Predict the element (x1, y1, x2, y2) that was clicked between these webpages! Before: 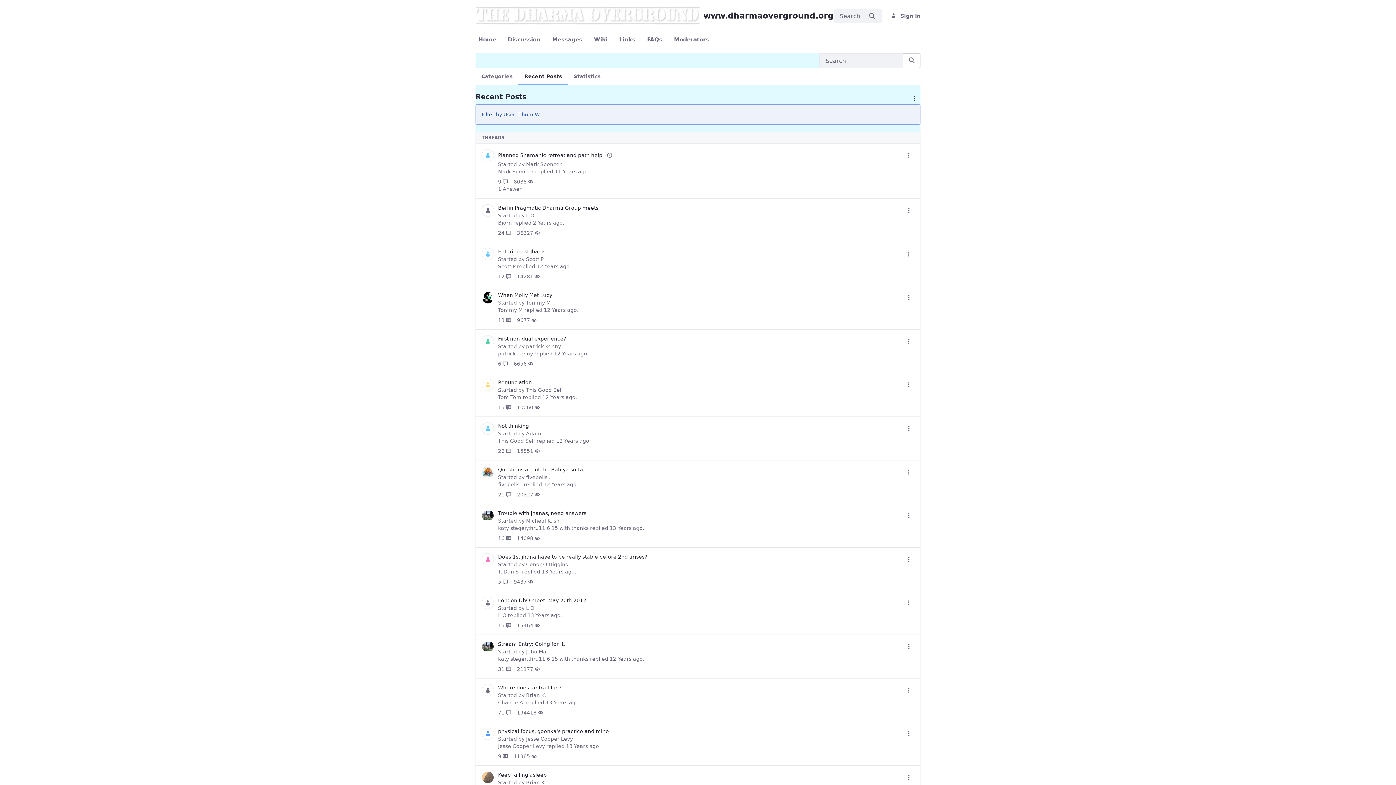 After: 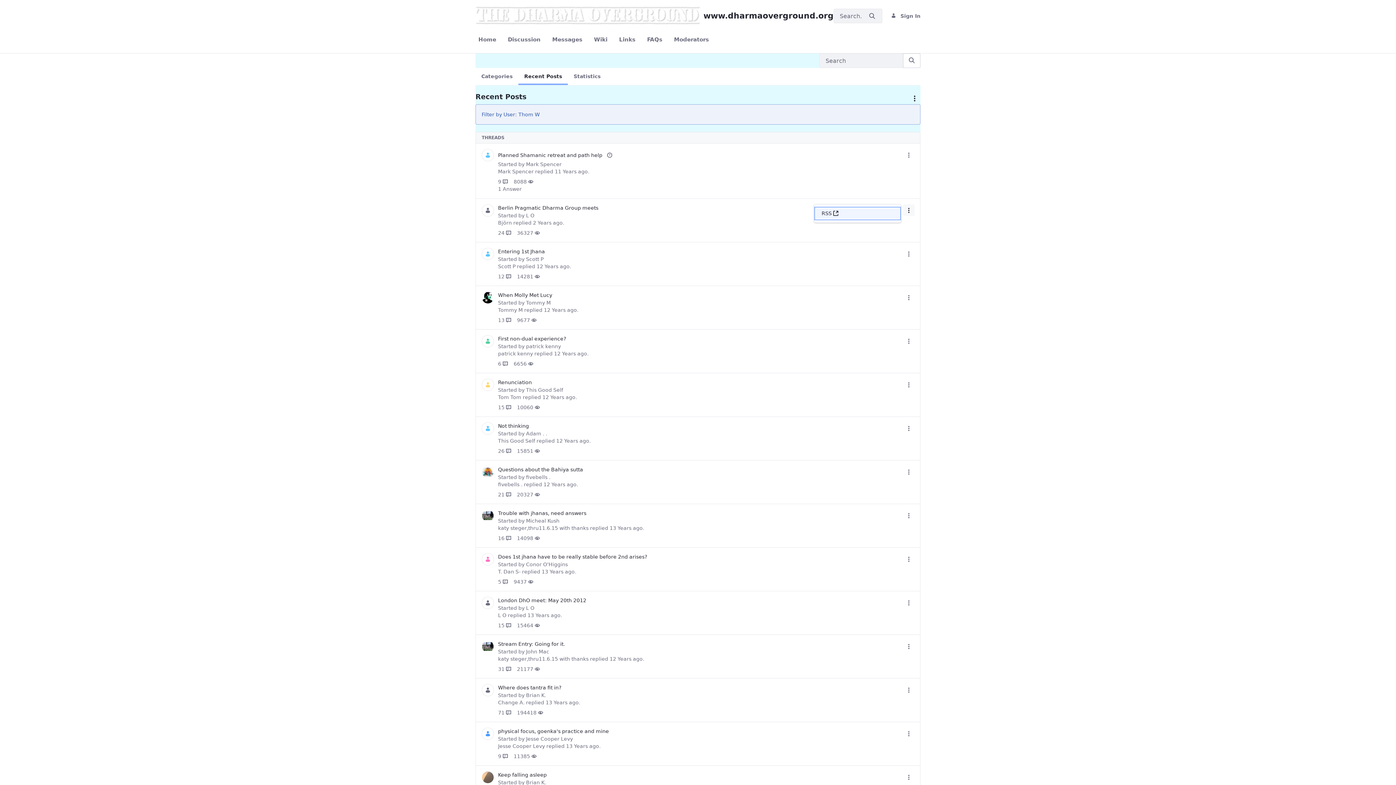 Action: bbox: (903, 204, 914, 216)